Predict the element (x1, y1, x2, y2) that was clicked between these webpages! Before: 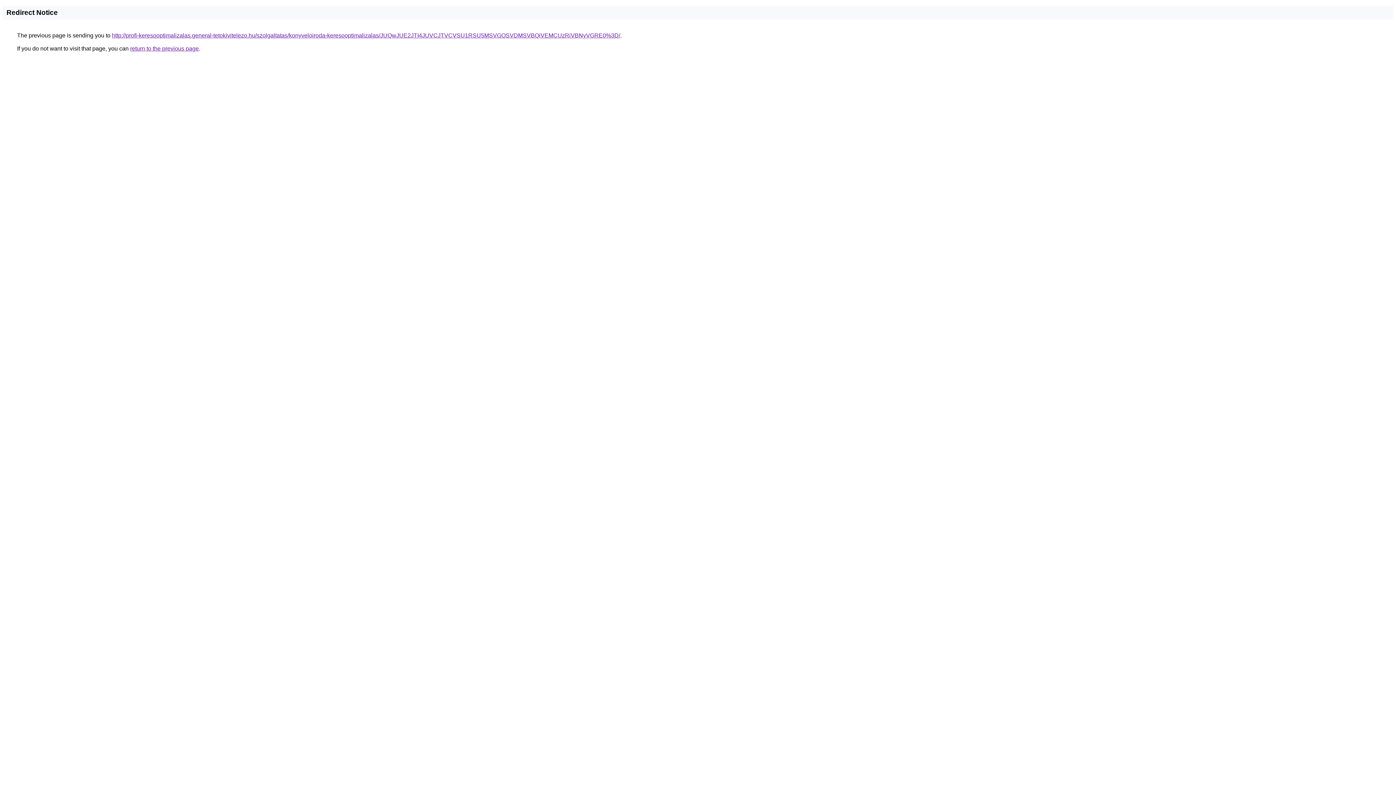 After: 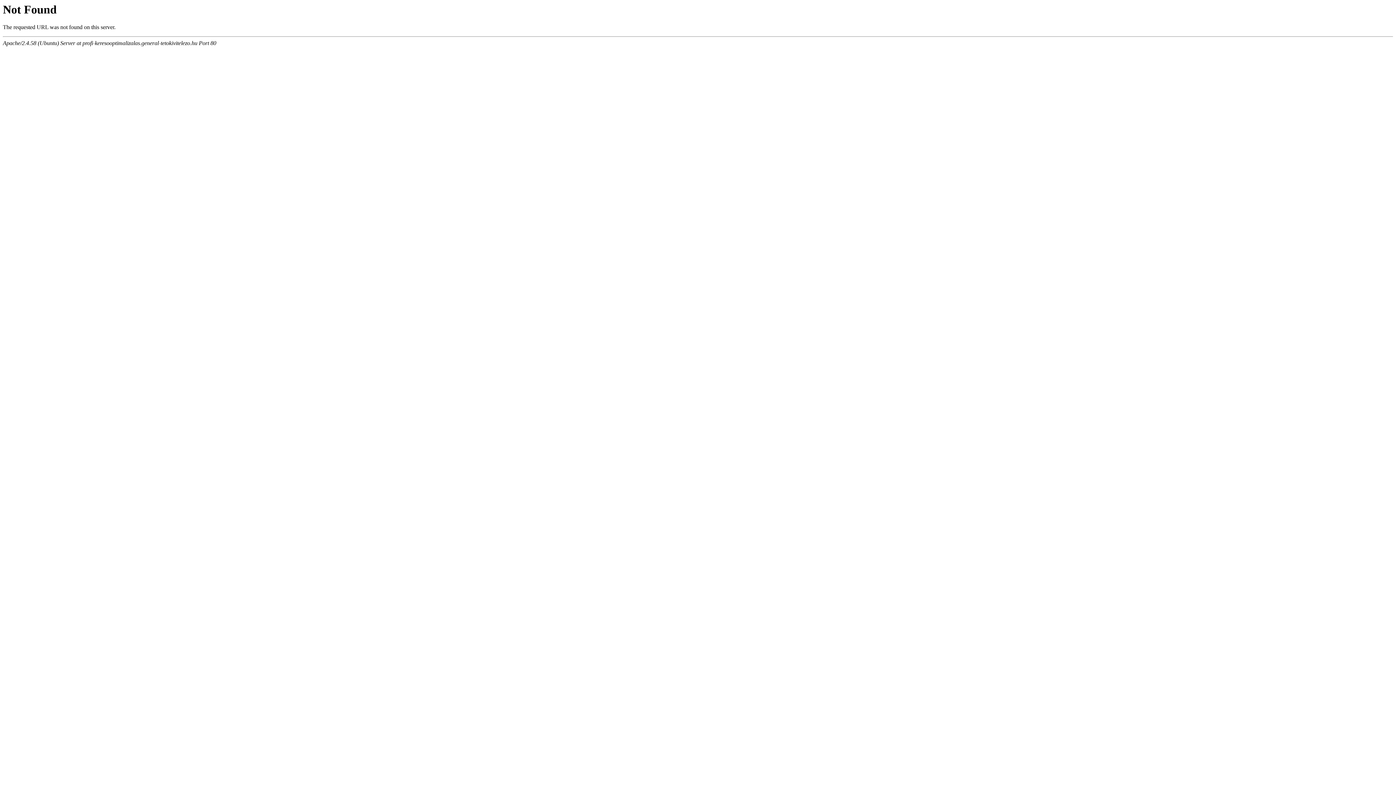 Action: bbox: (112, 32, 620, 38) label: http://profi-keresooptimalizalas.general-tetokivitelezo.hu/szolgaltatas/konyveloiroda-keresooptimalizalas/JUQwJUE2JTI4JUVCJTVCVSU1RSU5MSVGOSVDMSVBQiVEMCUzRiVBNyVGRE0%3D/